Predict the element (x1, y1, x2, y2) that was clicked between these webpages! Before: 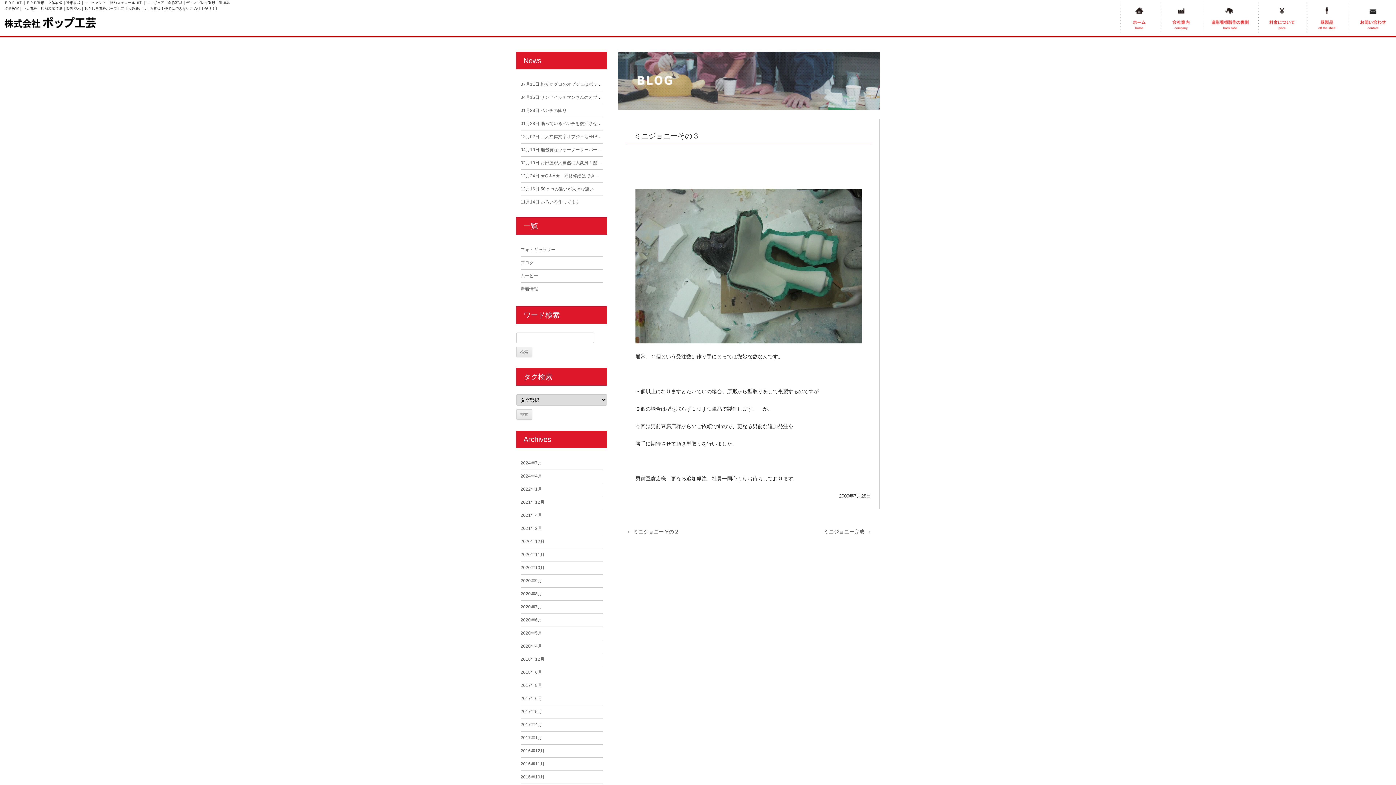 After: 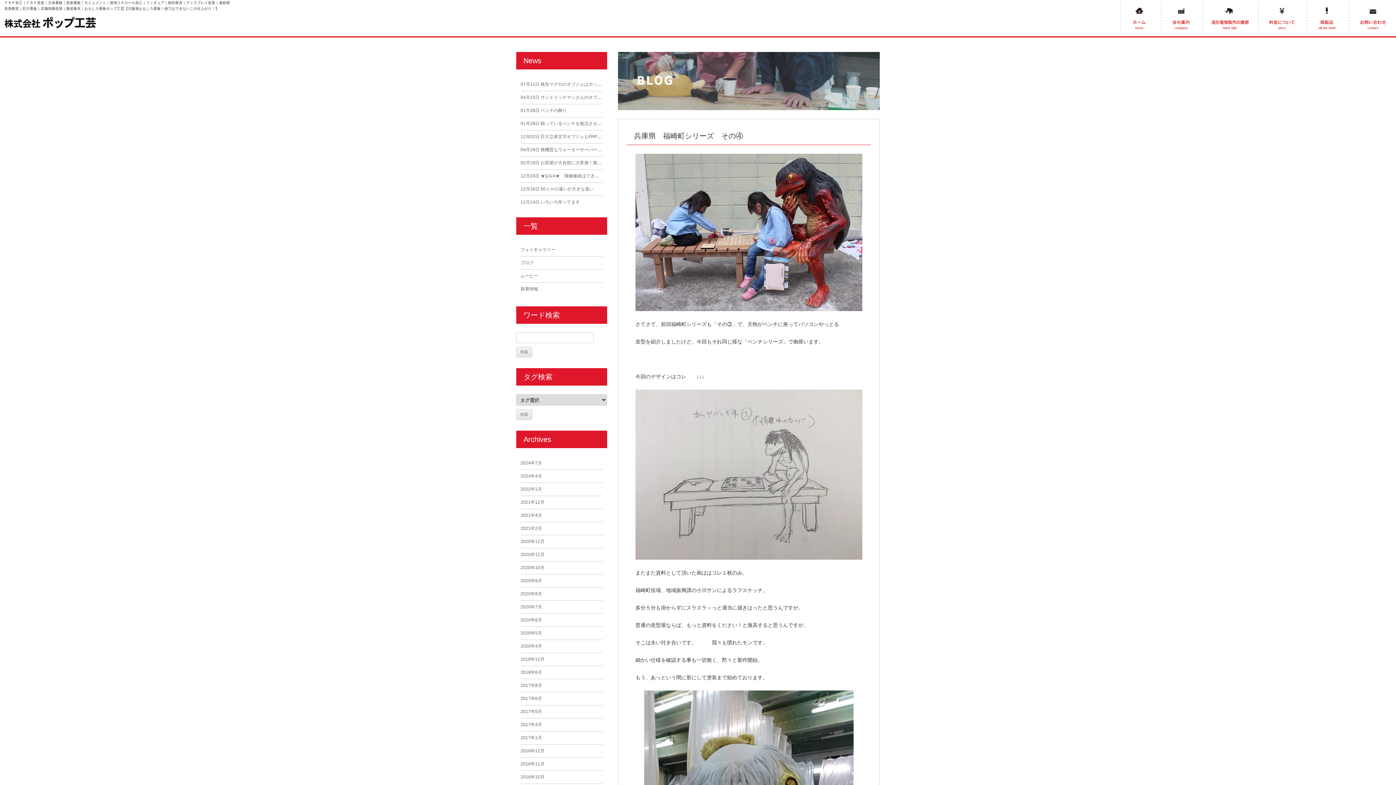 Action: bbox: (520, 683, 542, 688) label: 2017年8月